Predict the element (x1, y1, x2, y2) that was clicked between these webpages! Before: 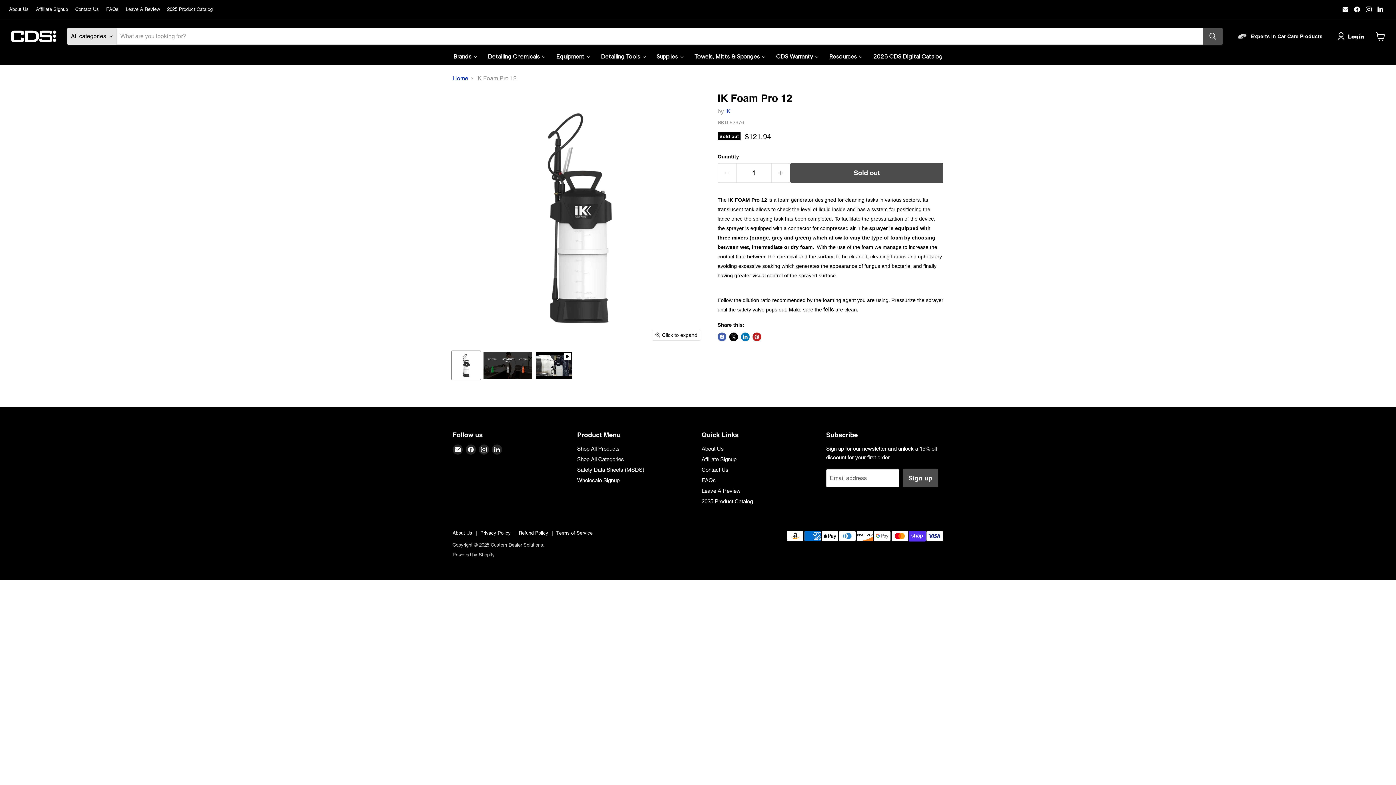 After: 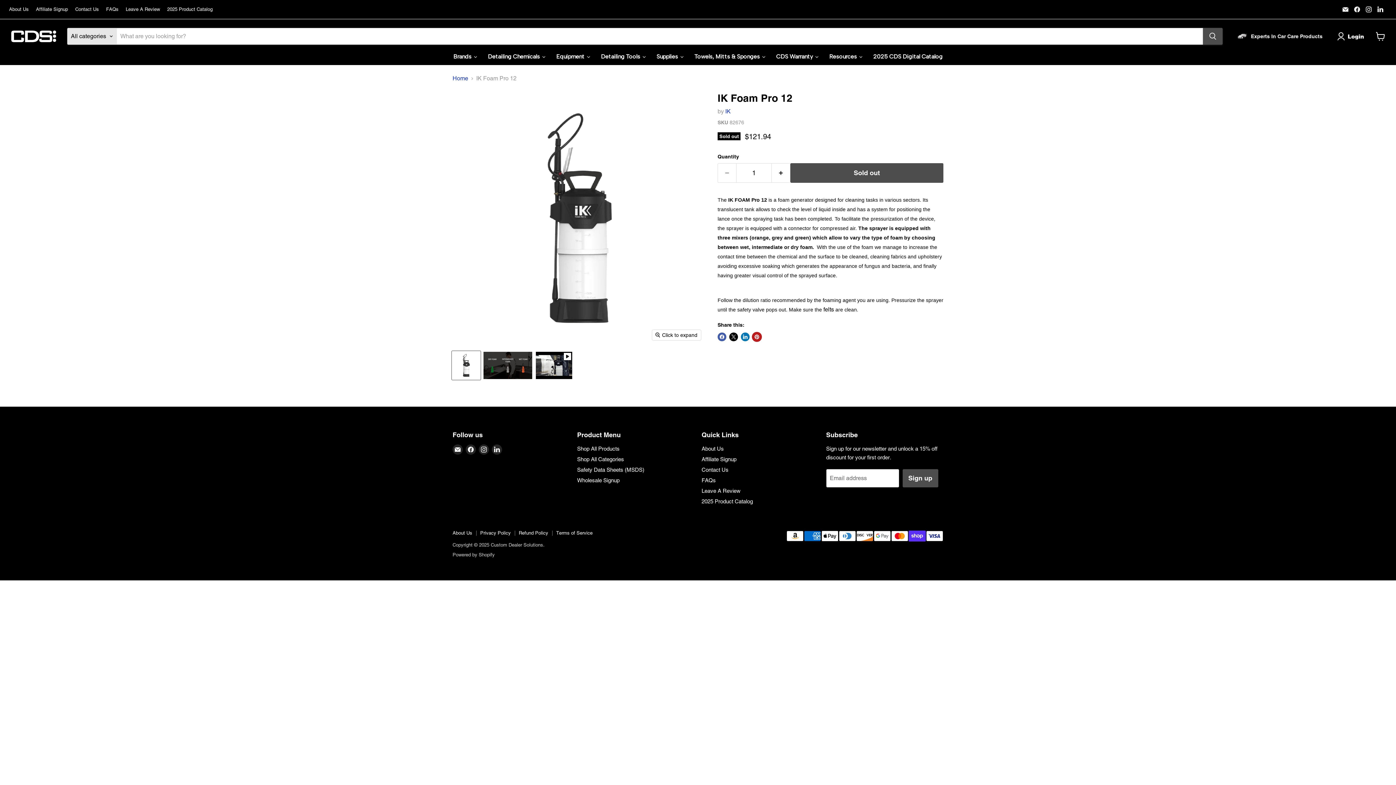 Action: bbox: (752, 332, 761, 341) label: Pin on Pinterest